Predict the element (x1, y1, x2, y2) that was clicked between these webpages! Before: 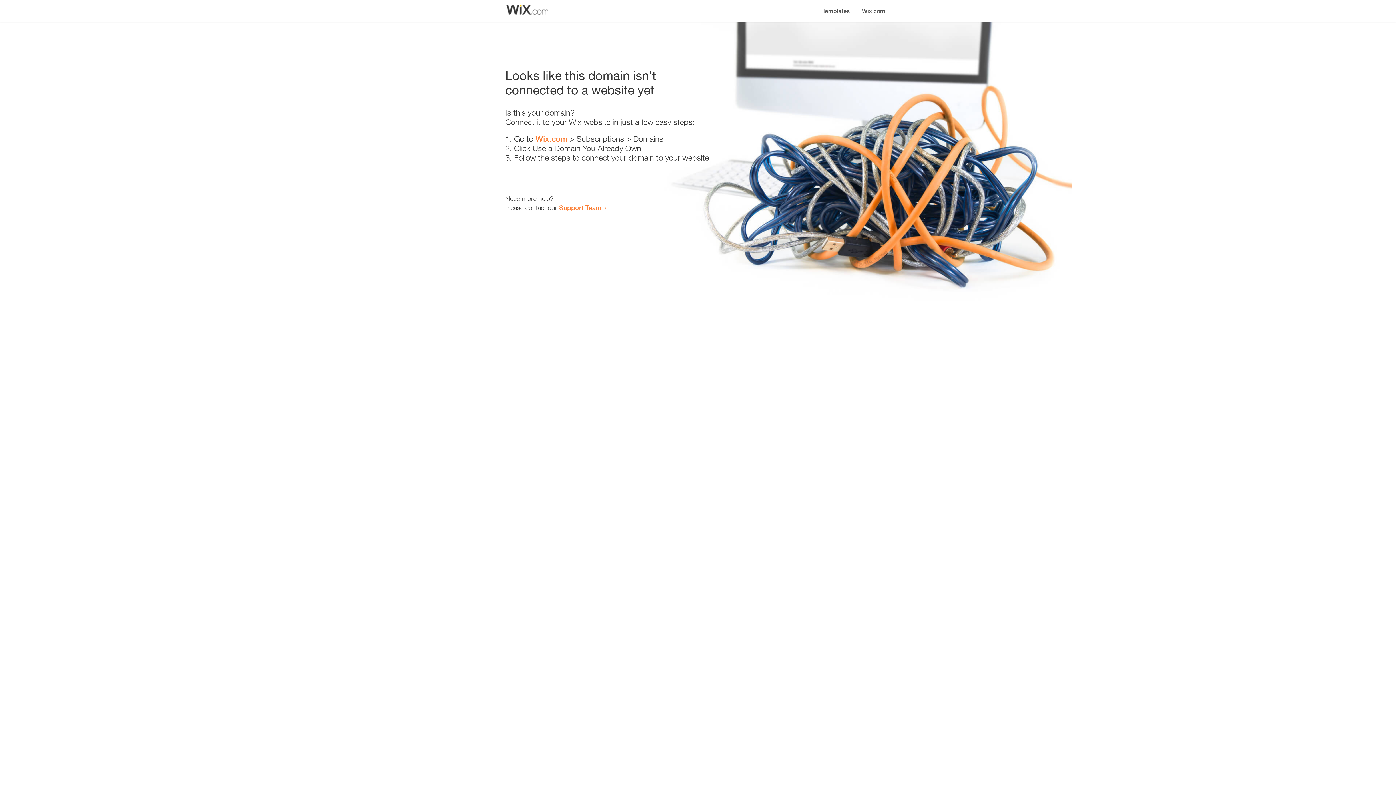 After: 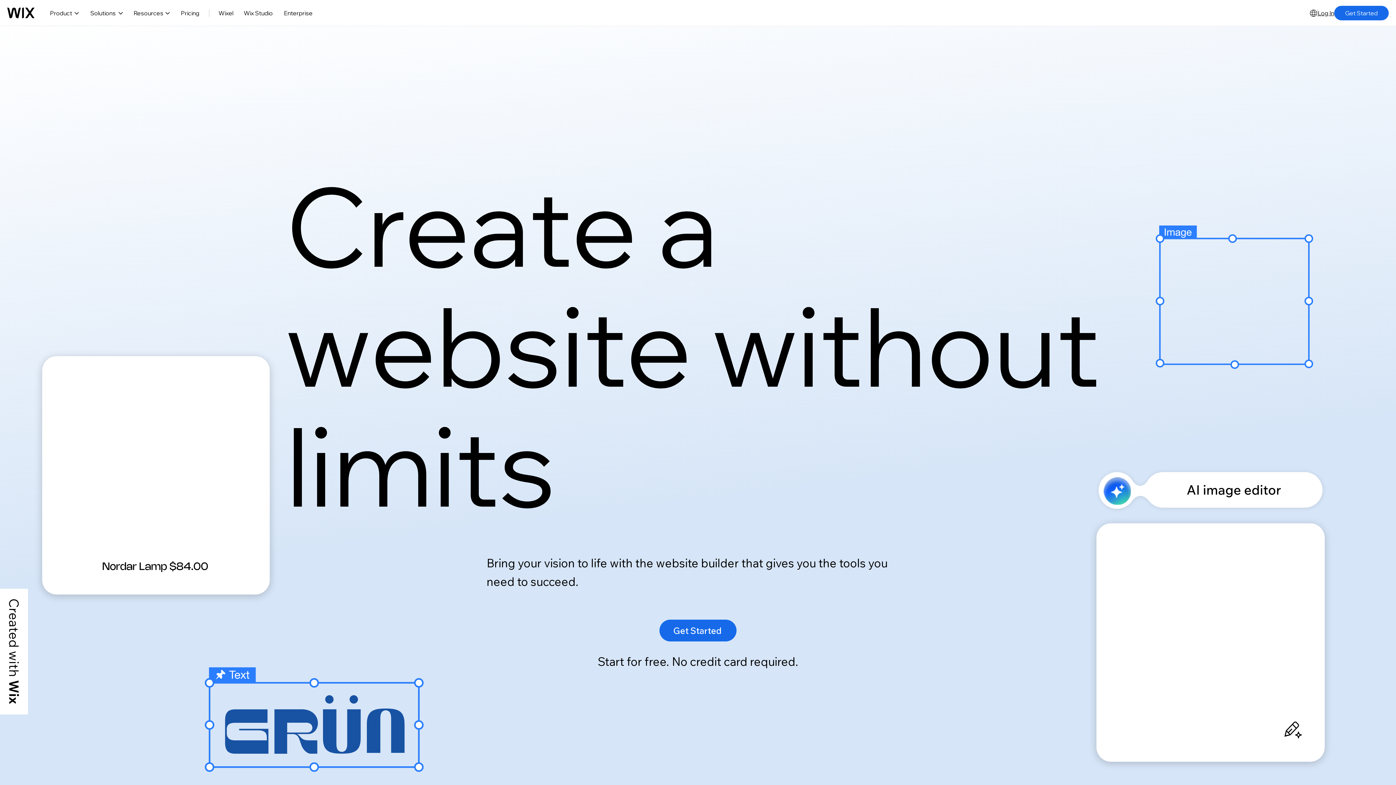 Action: label: Wix.com bbox: (535, 134, 567, 143)